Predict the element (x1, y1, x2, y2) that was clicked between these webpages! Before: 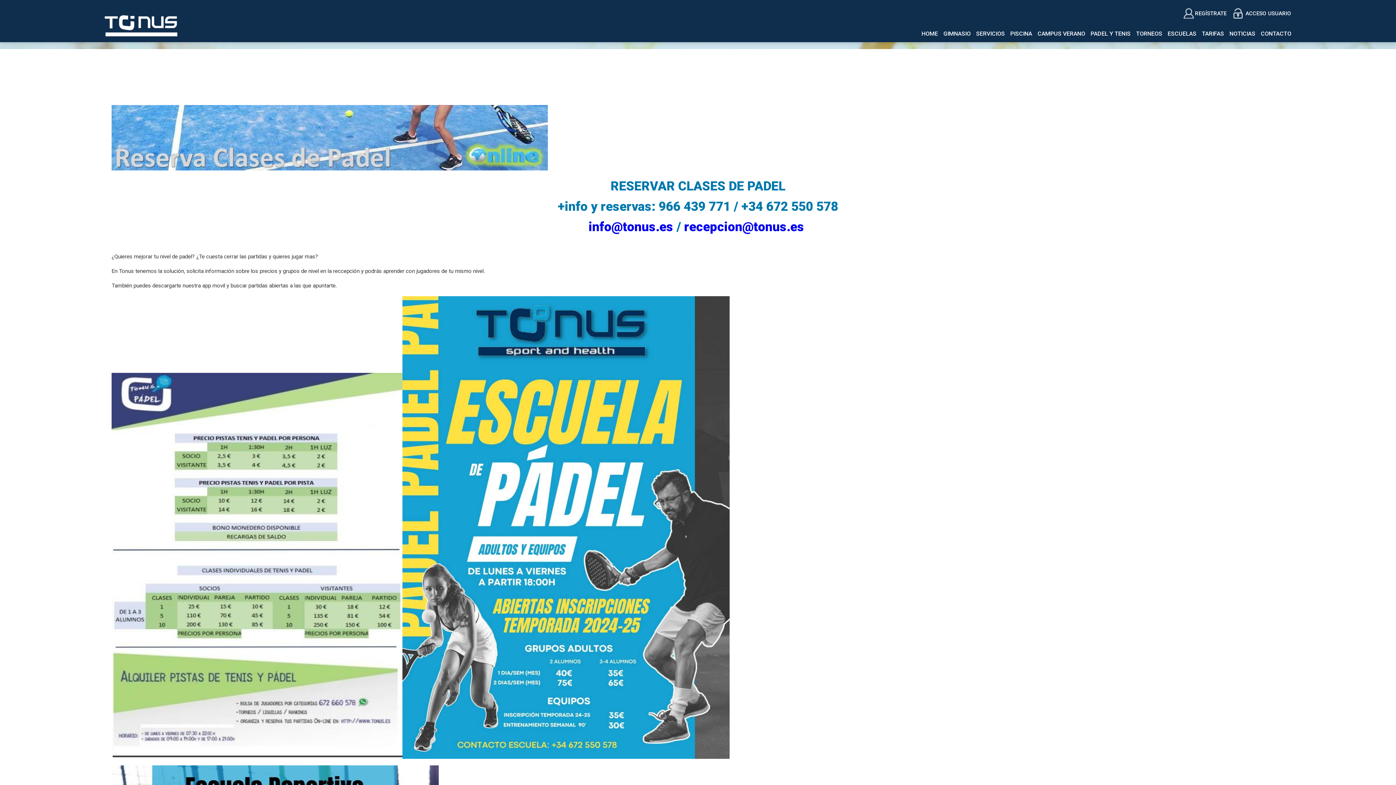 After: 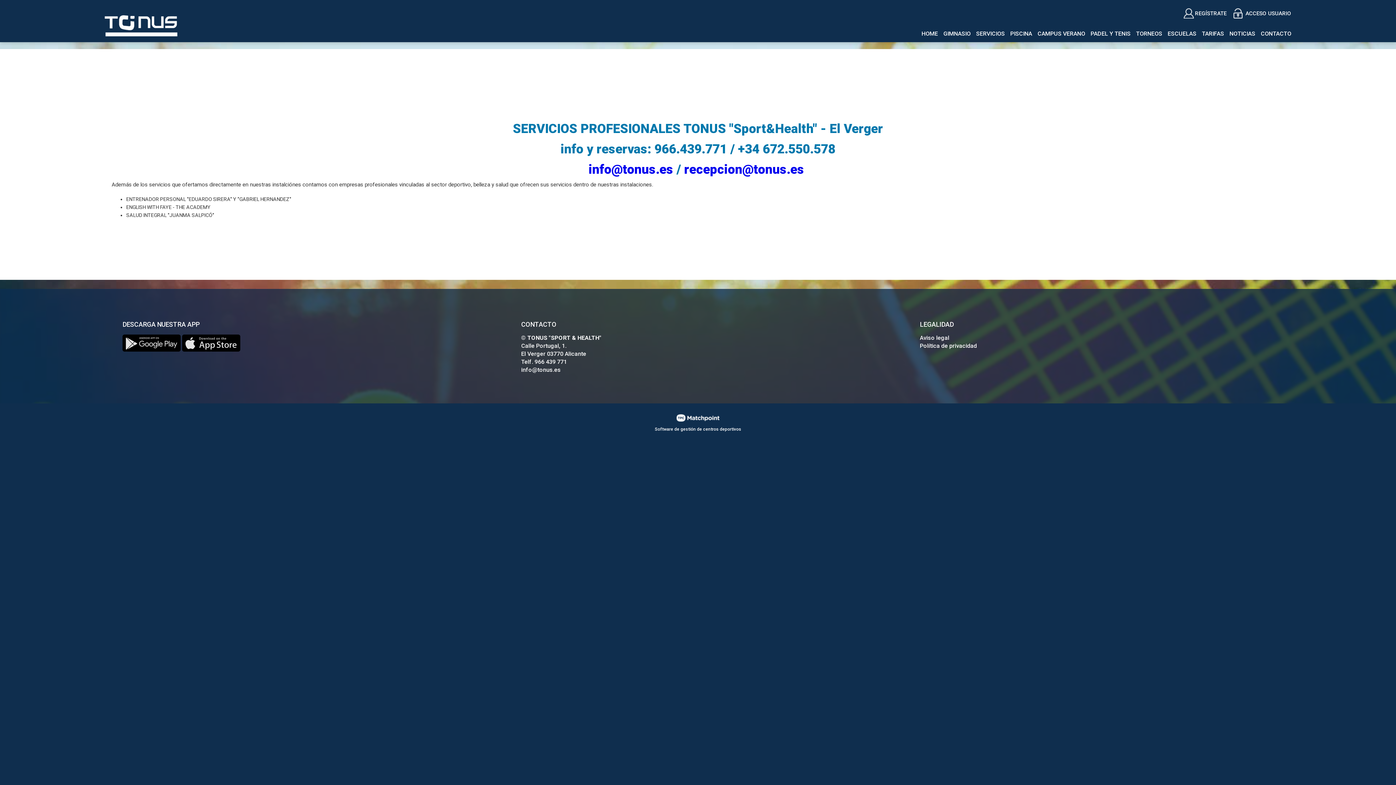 Action: bbox: (970, 25, 1005, 42) label: SERVICIOS